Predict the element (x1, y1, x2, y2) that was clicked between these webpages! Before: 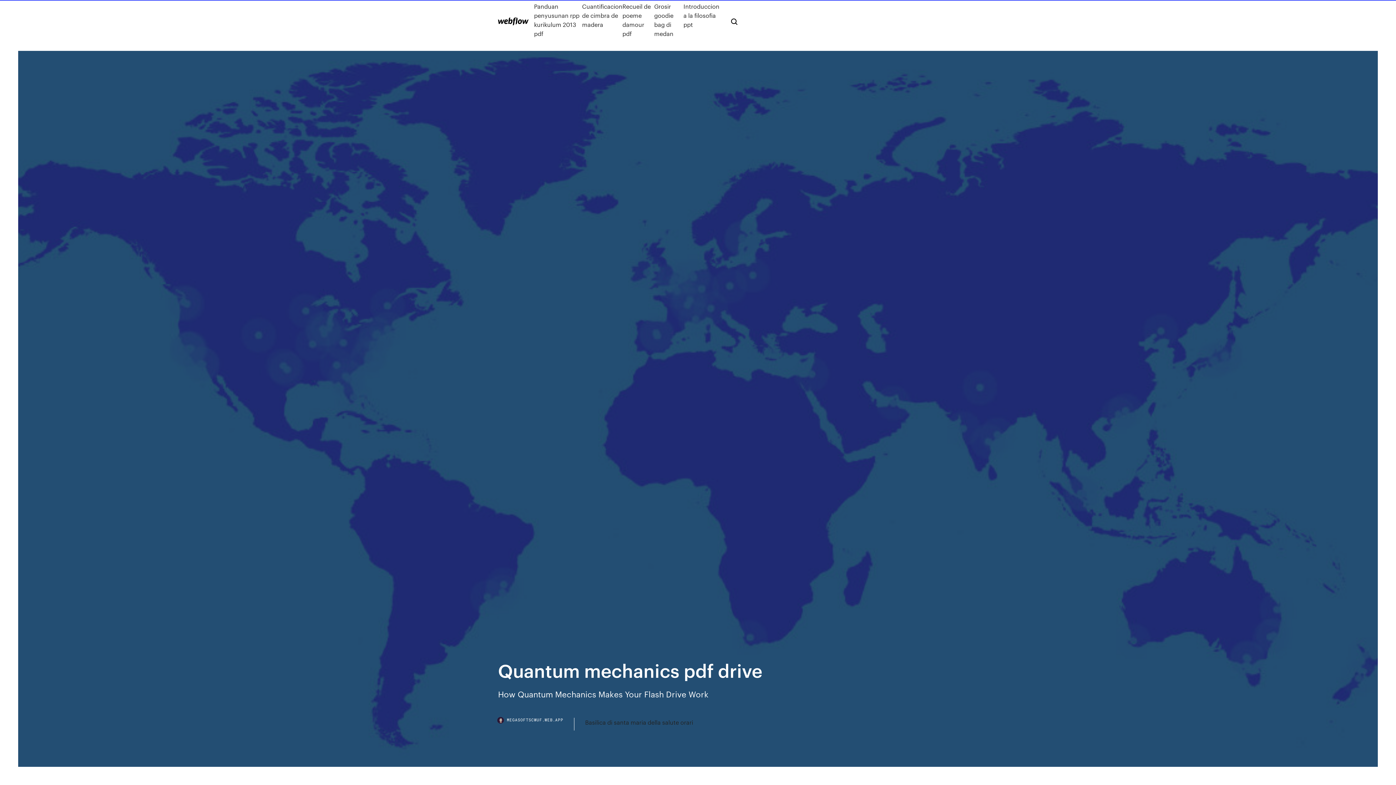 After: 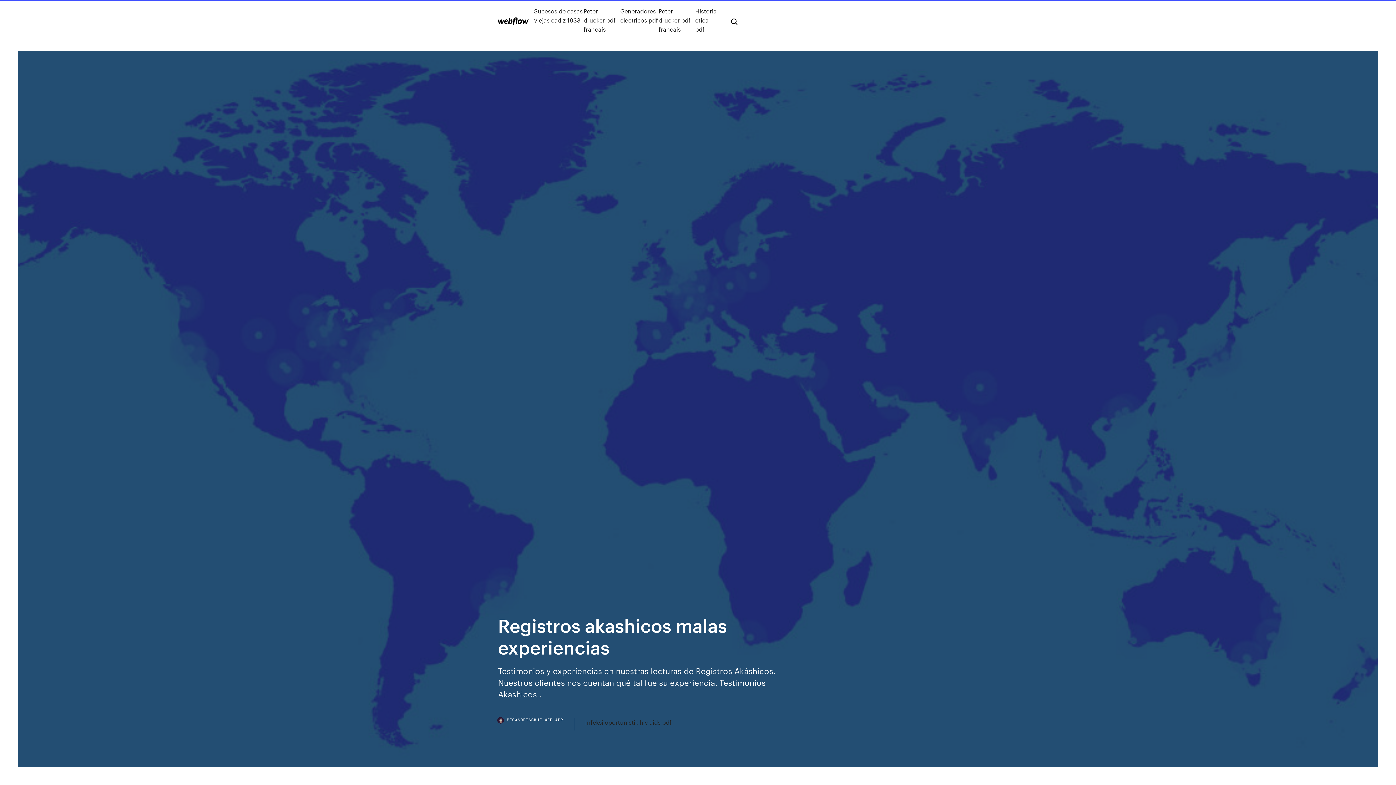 Action: bbox: (498, 17, 528, 25)